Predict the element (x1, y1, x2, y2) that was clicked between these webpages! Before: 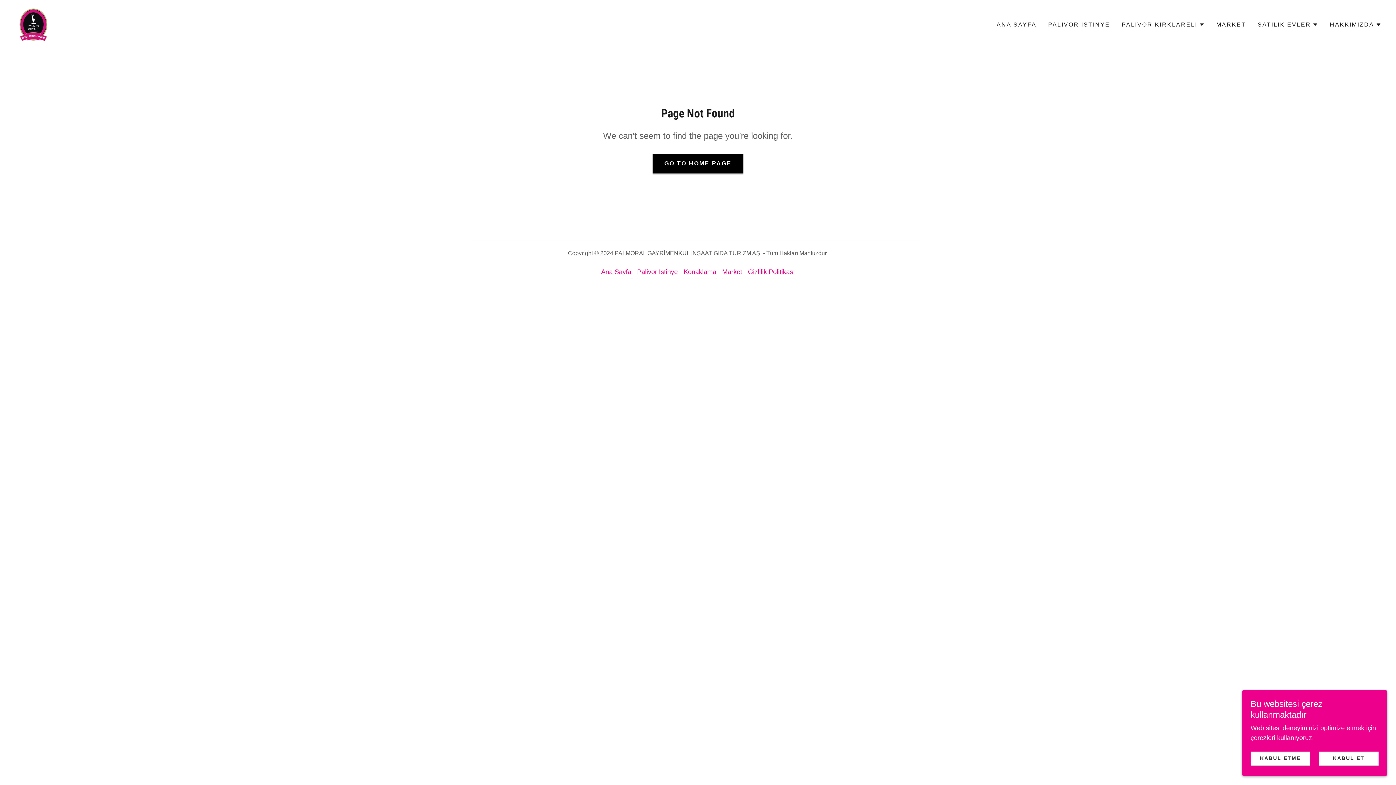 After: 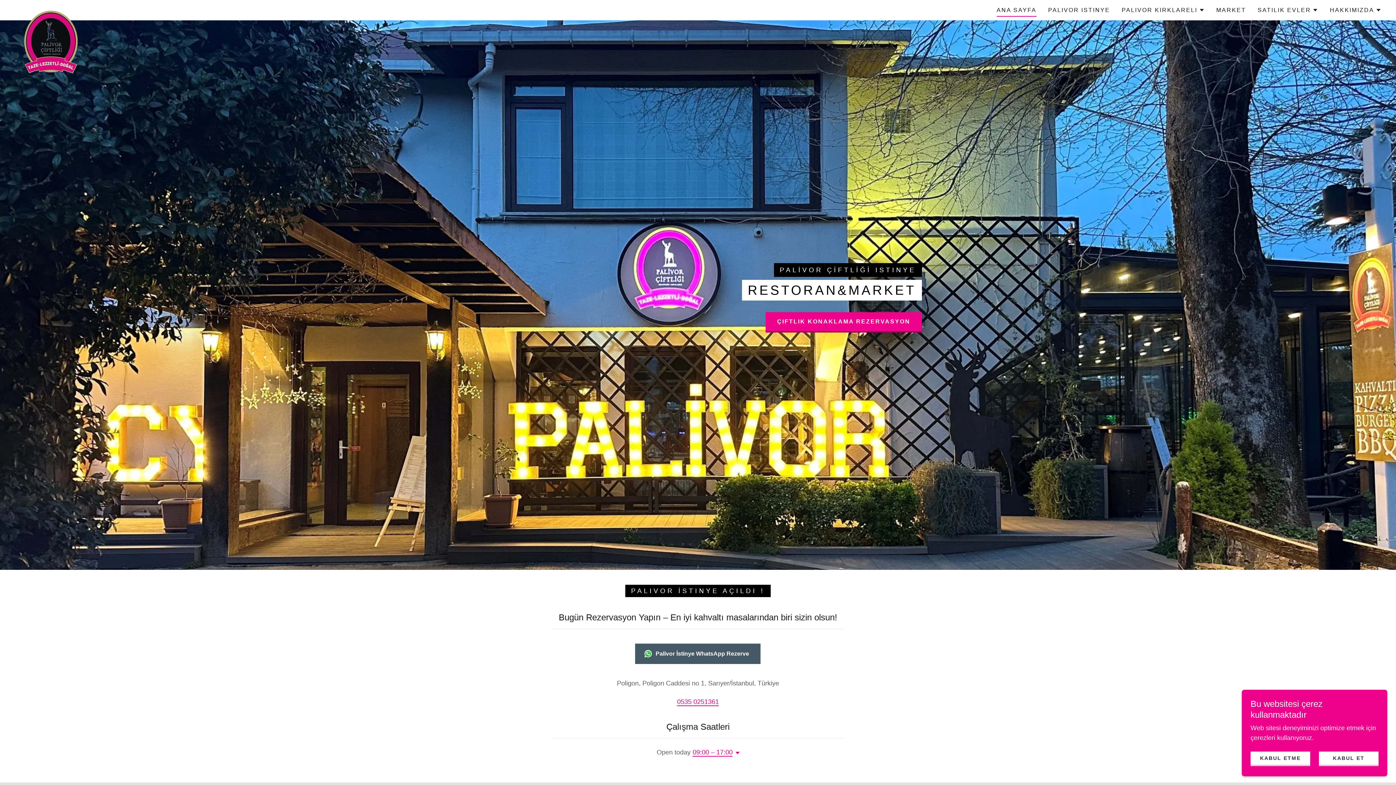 Action: label: ANA SAYFA bbox: (994, 18, 1038, 31)